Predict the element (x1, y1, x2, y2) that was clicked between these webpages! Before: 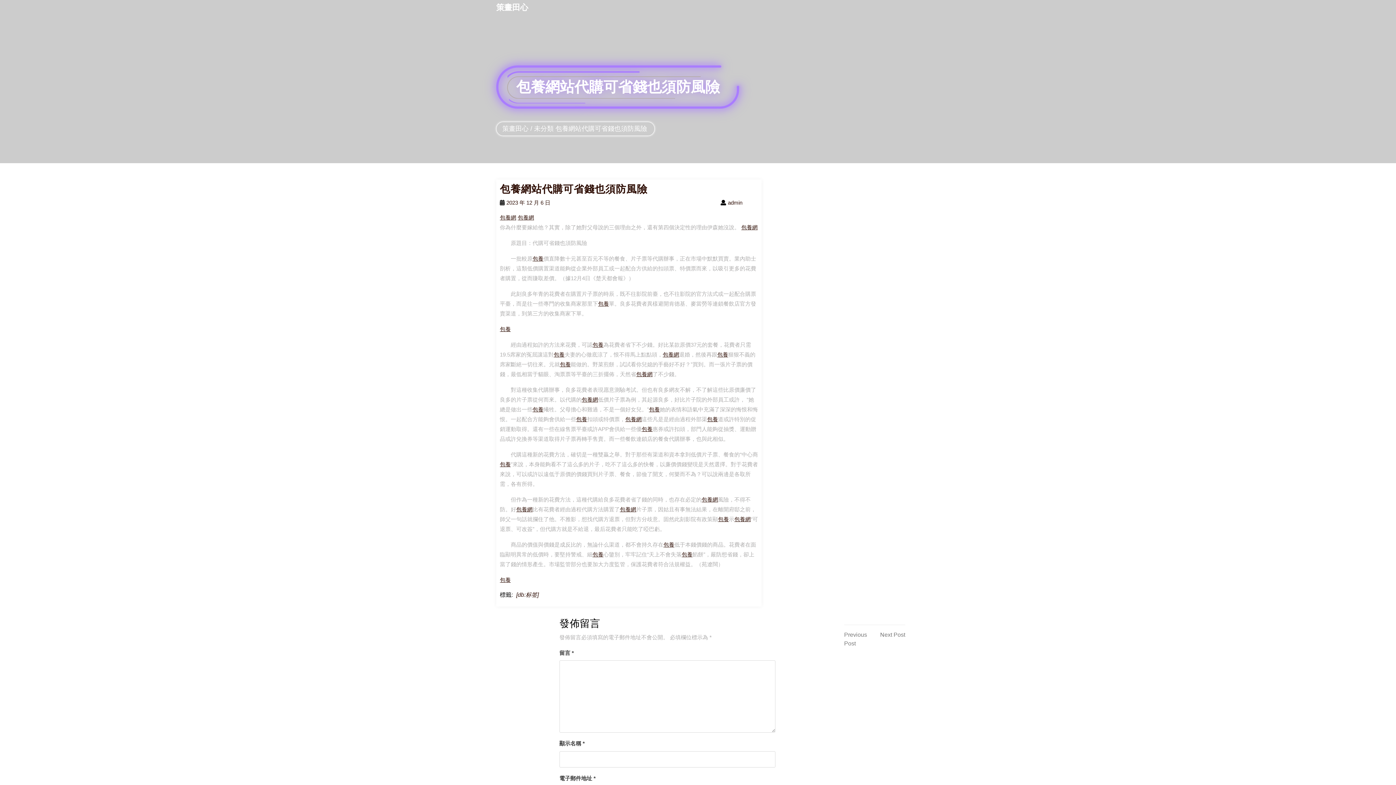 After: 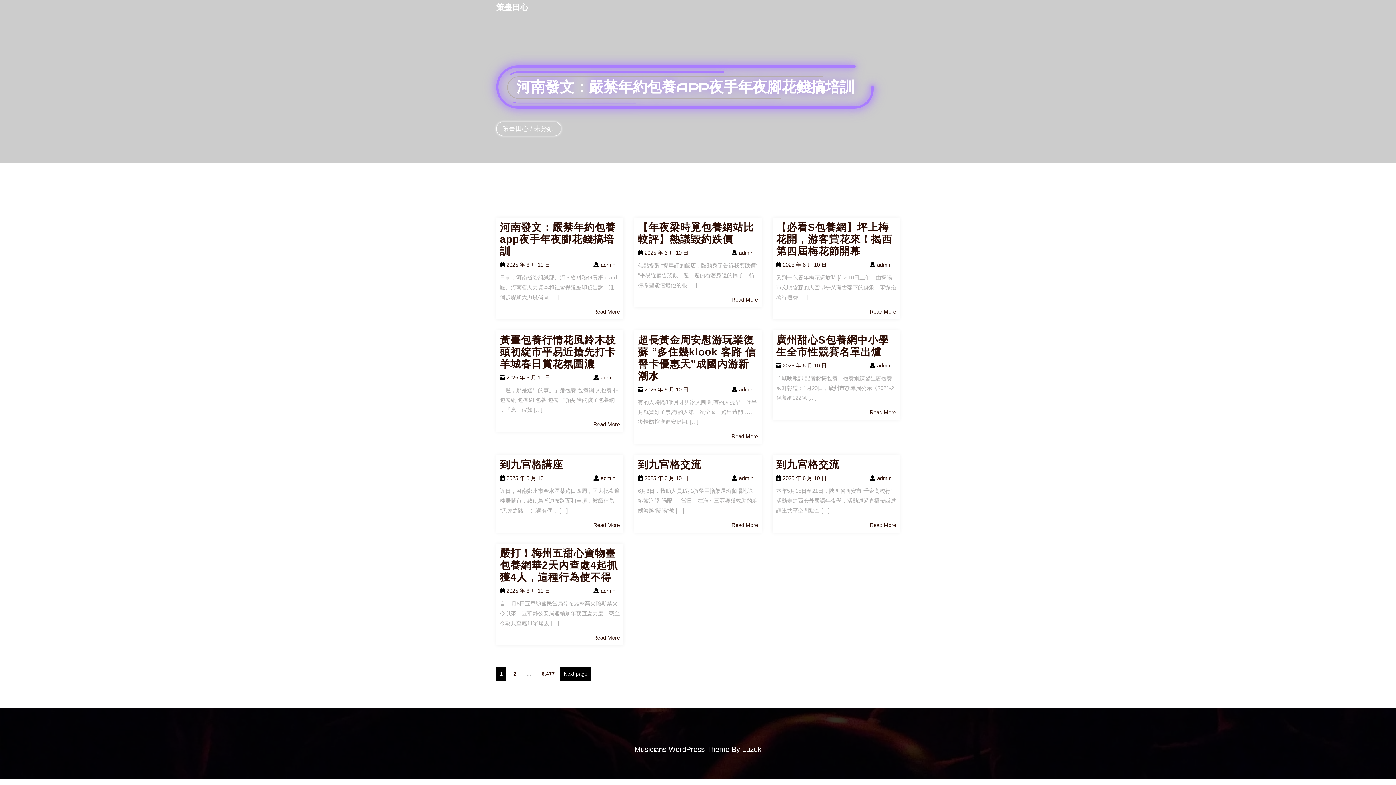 Action: bbox: (534, 124, 553, 132) label: 未分類